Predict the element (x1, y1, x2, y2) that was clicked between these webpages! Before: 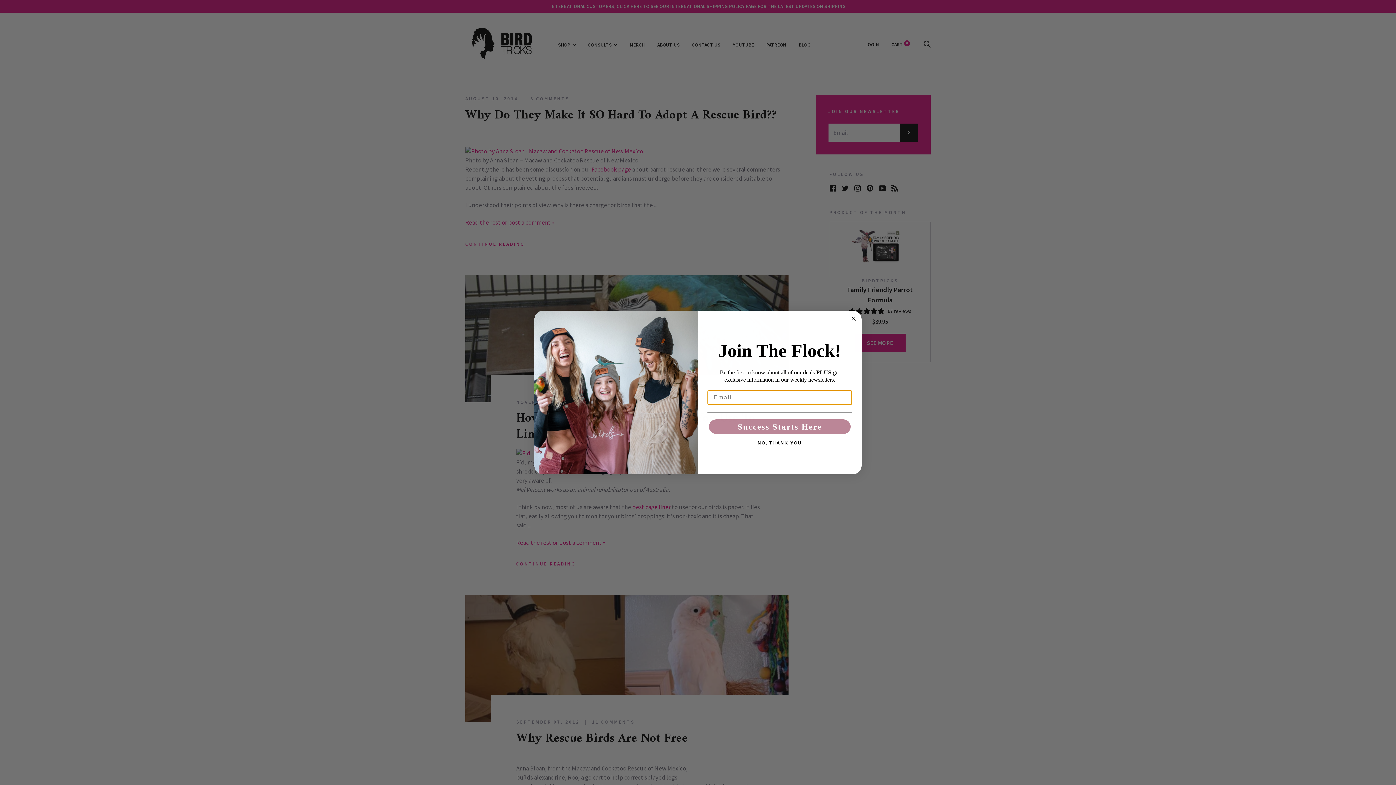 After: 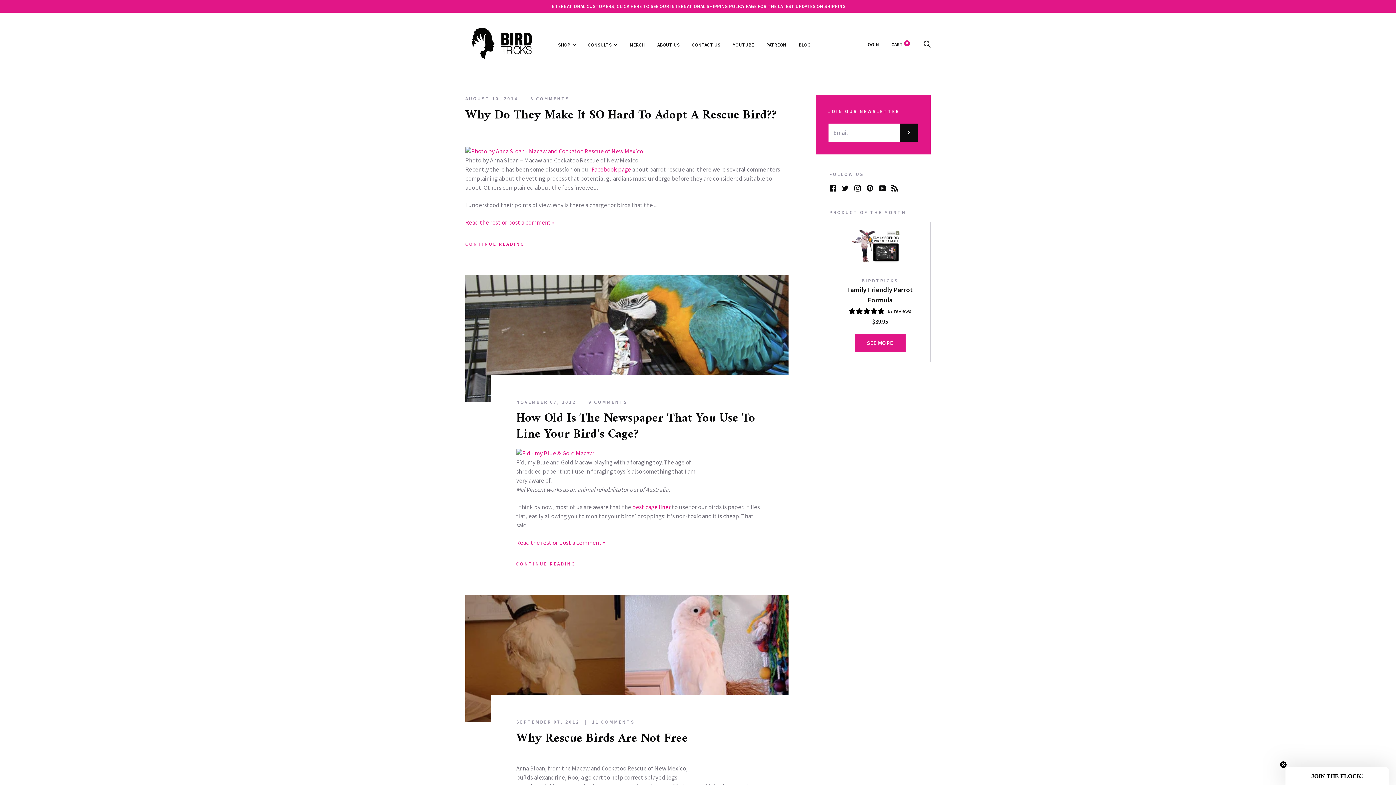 Action: bbox: (707, 439, 852, 447) label: NO, THANK YOU